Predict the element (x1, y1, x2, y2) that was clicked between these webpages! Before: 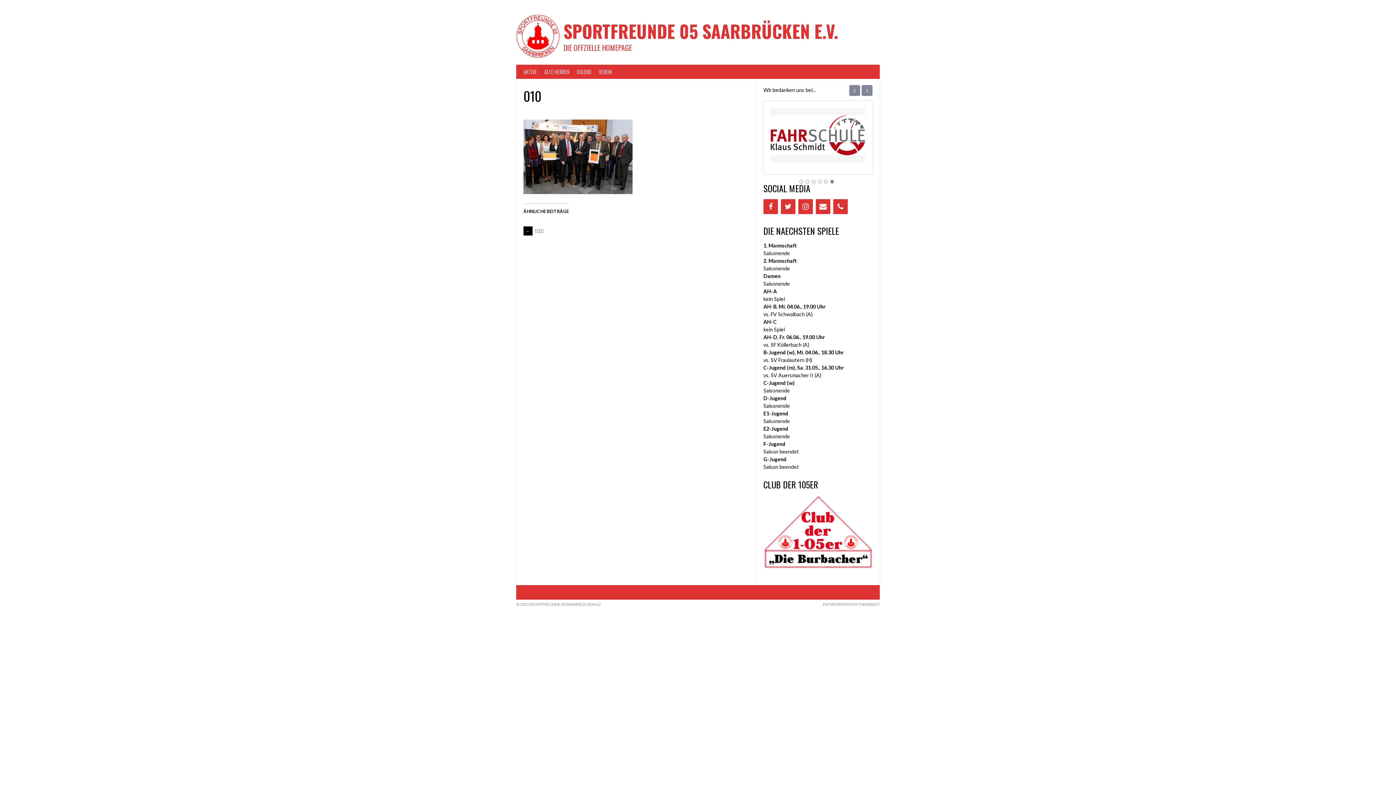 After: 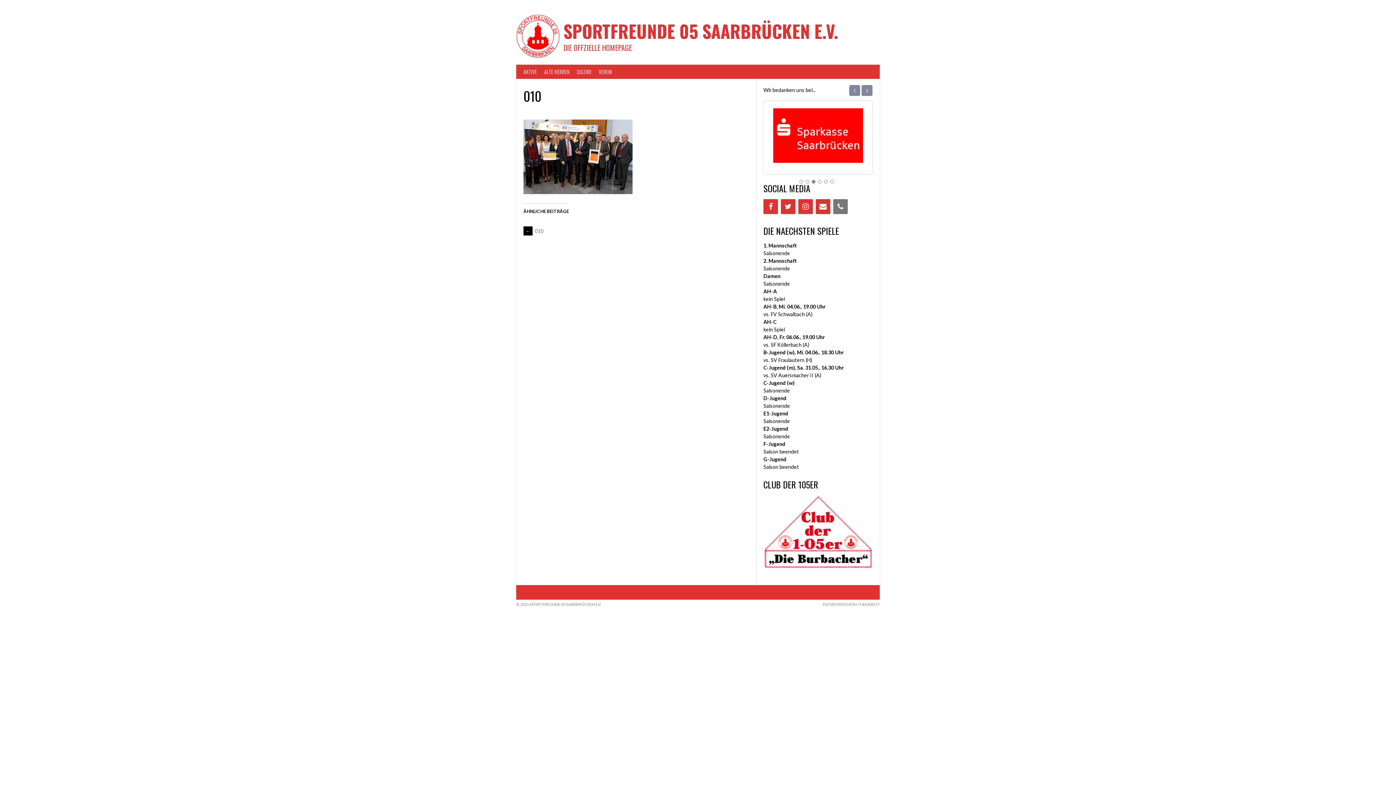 Action: label: Phone bbox: (833, 199, 848, 214)